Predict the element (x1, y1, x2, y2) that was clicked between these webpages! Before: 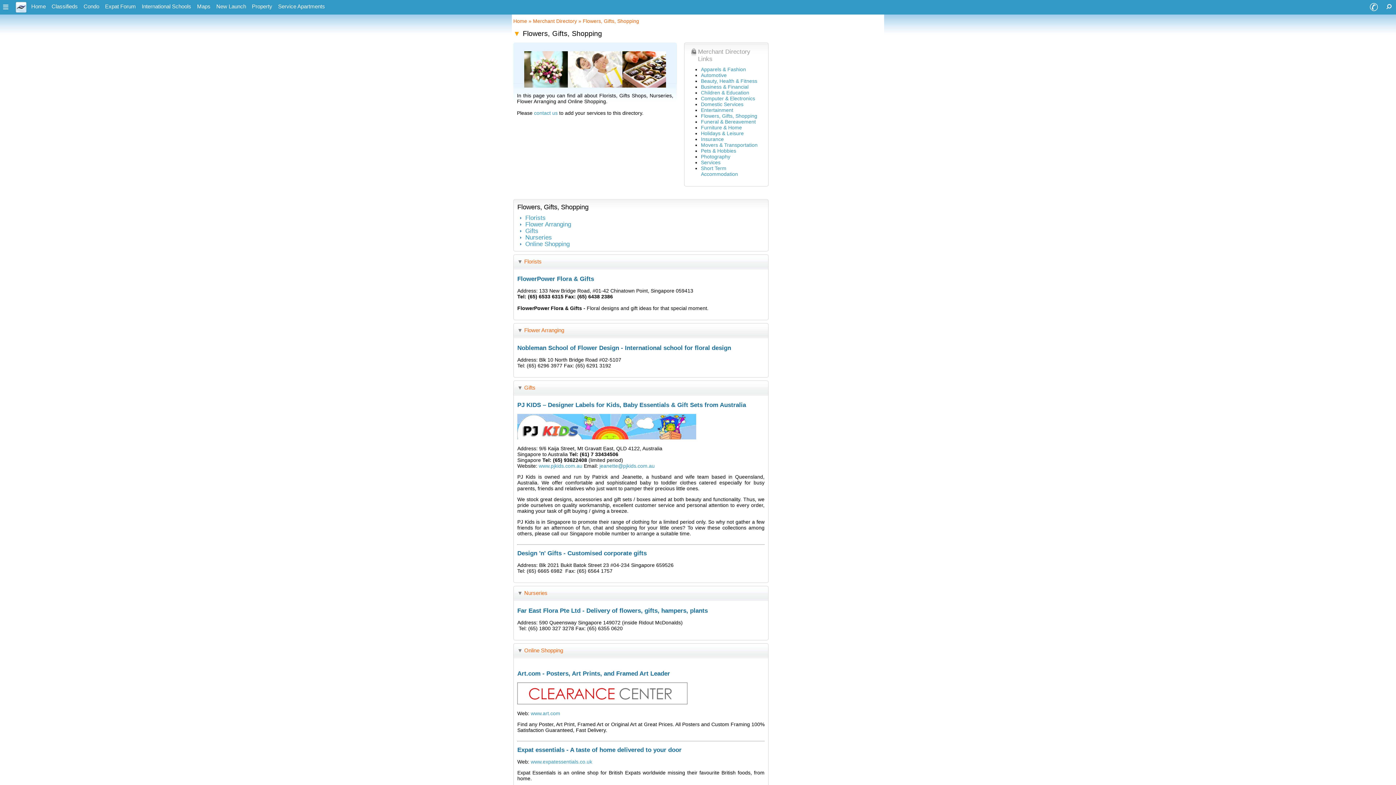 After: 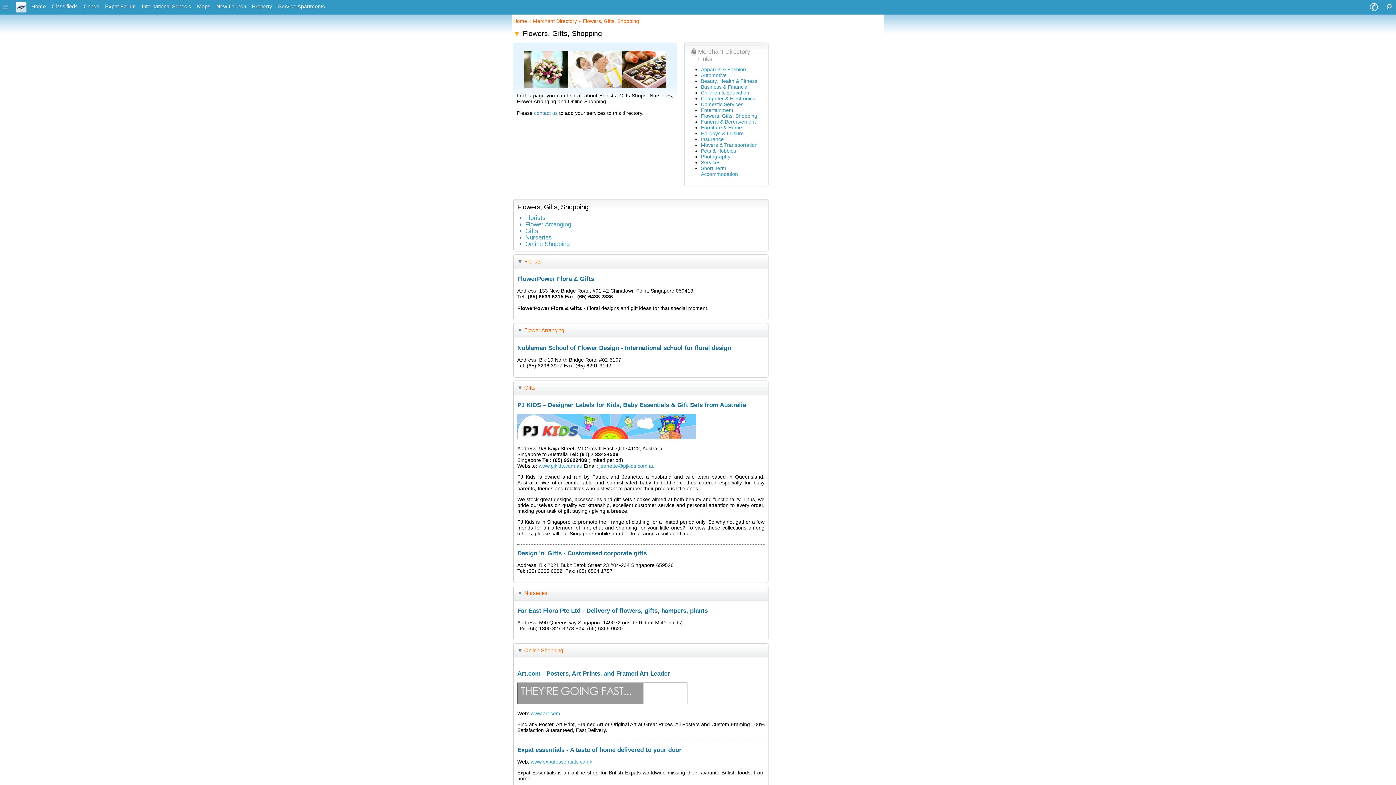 Action: bbox: (517, 434, 696, 440)